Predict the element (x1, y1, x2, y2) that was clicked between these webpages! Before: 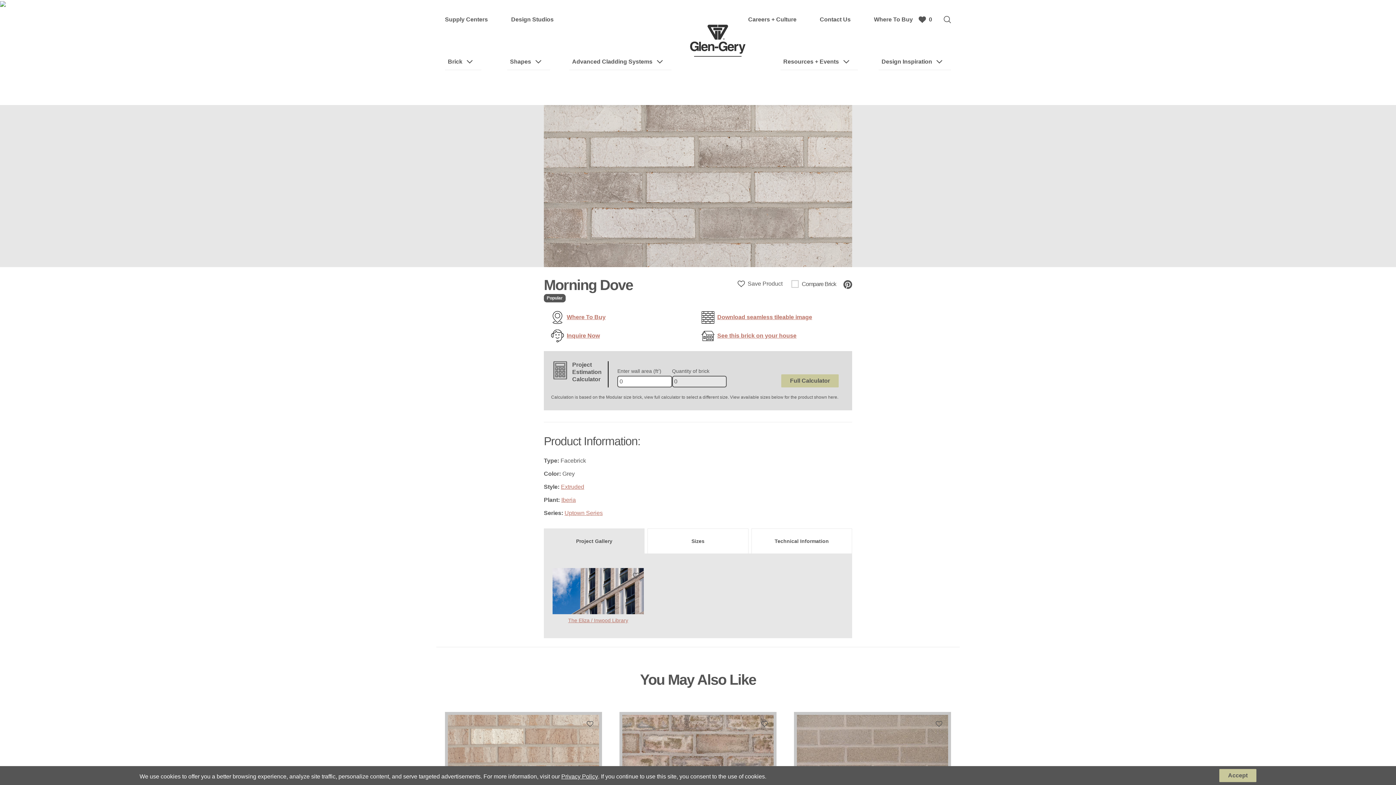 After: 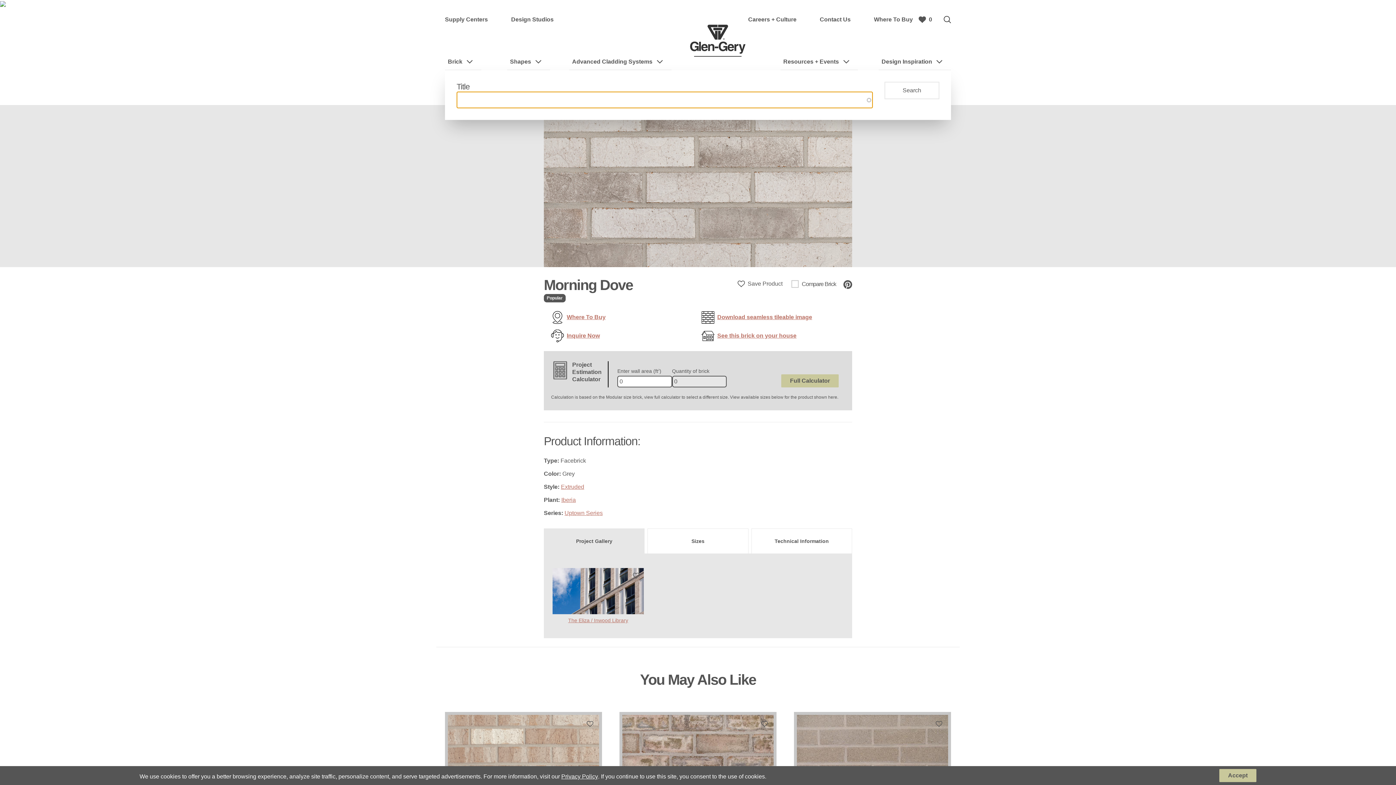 Action: bbox: (941, 16, 951, 23)